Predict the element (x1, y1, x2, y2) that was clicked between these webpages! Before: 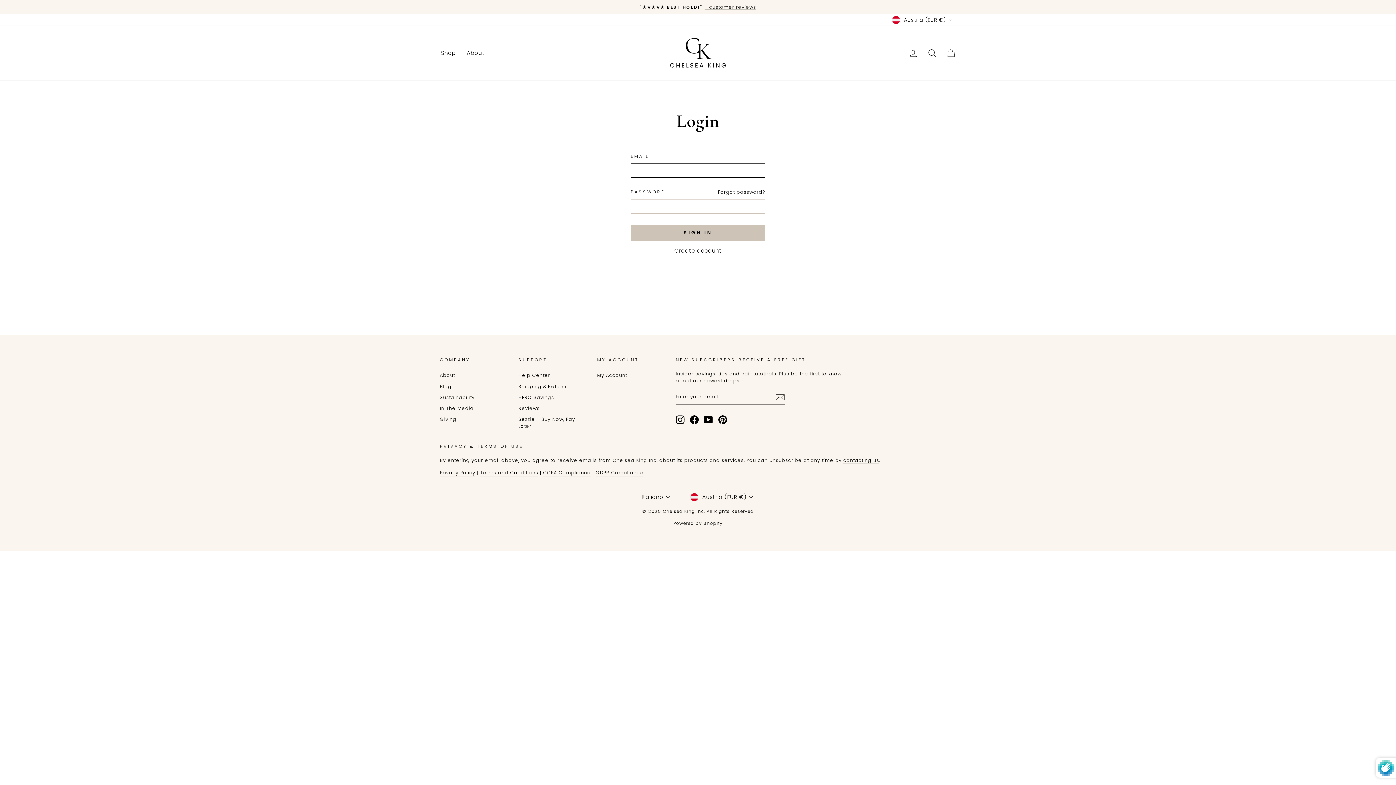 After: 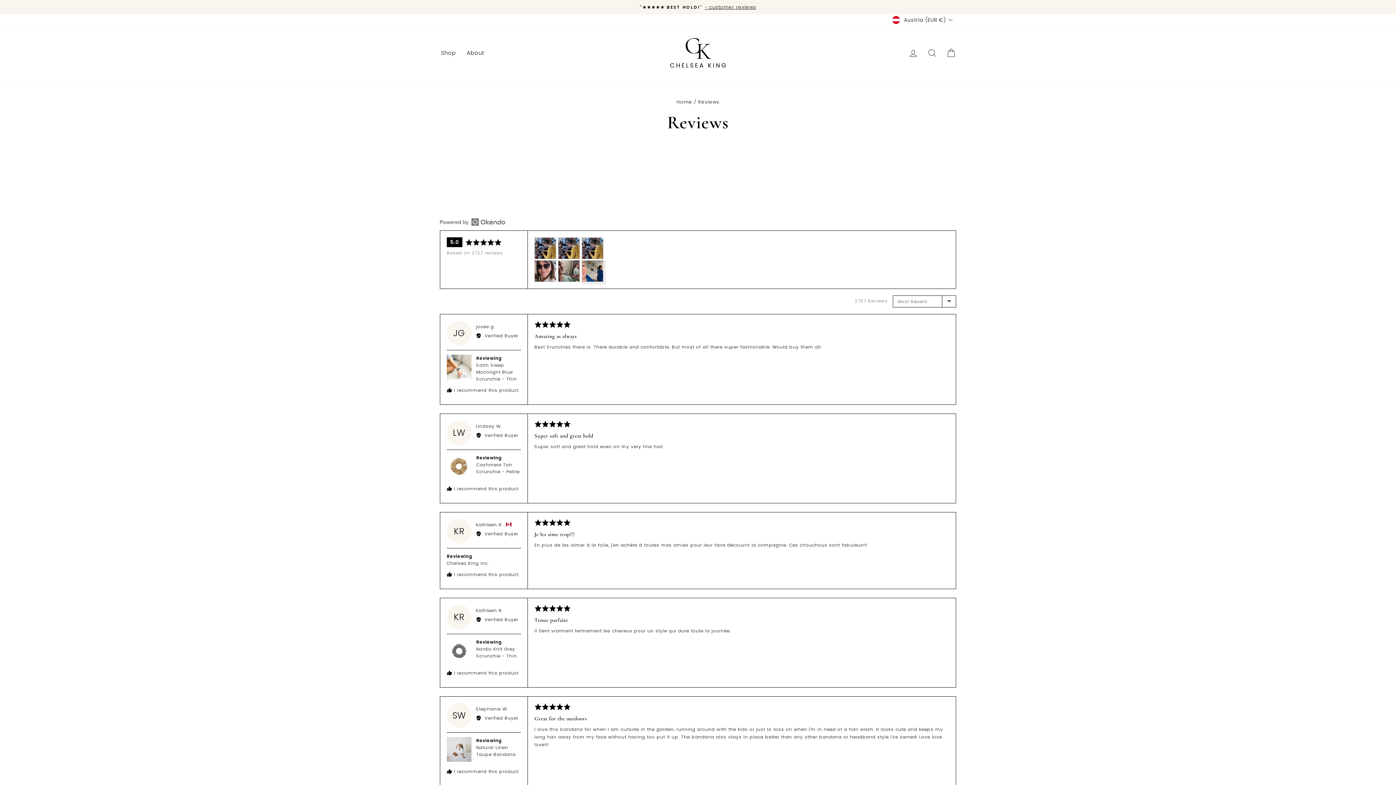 Action: bbox: (441, 3, 954, 10) label: "★★★★★ BEST HOLD!"- customer reviews